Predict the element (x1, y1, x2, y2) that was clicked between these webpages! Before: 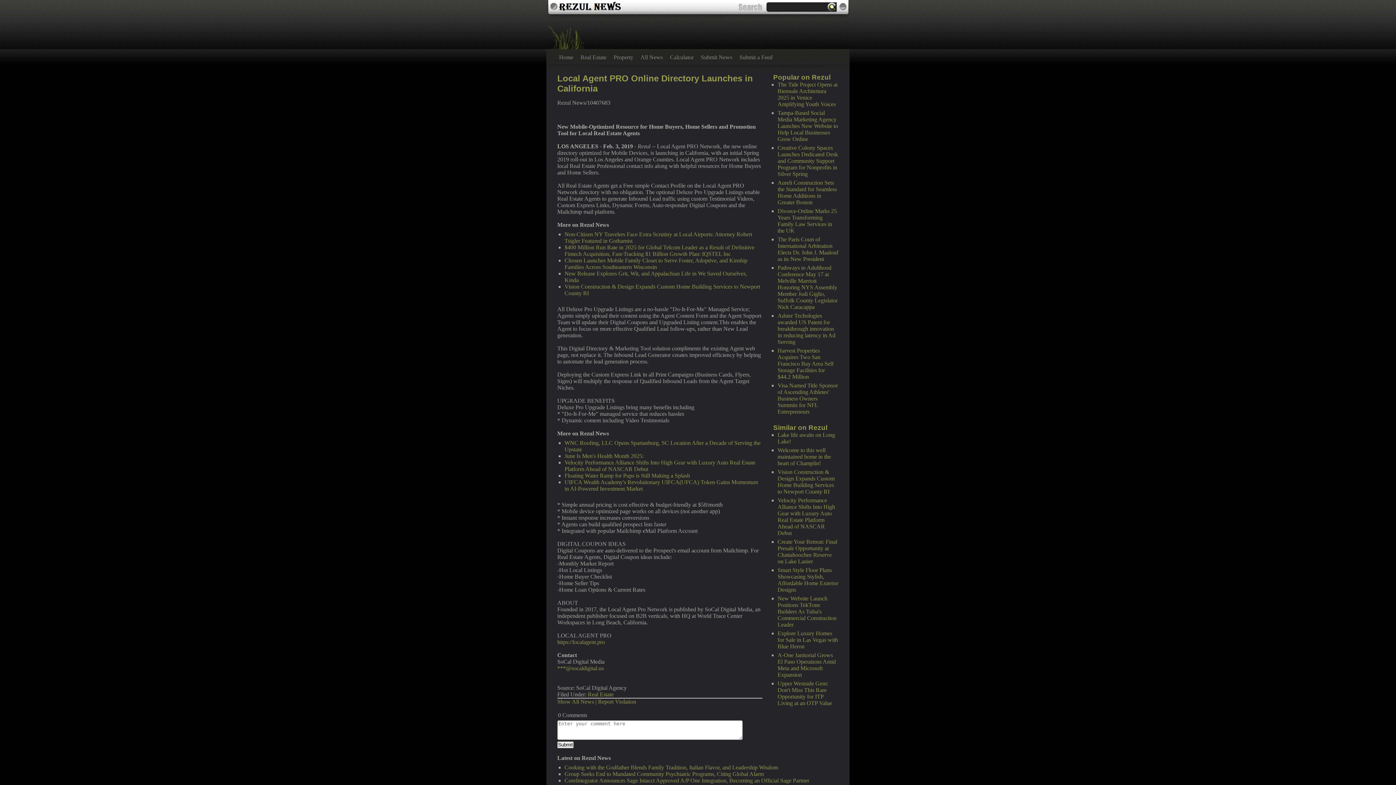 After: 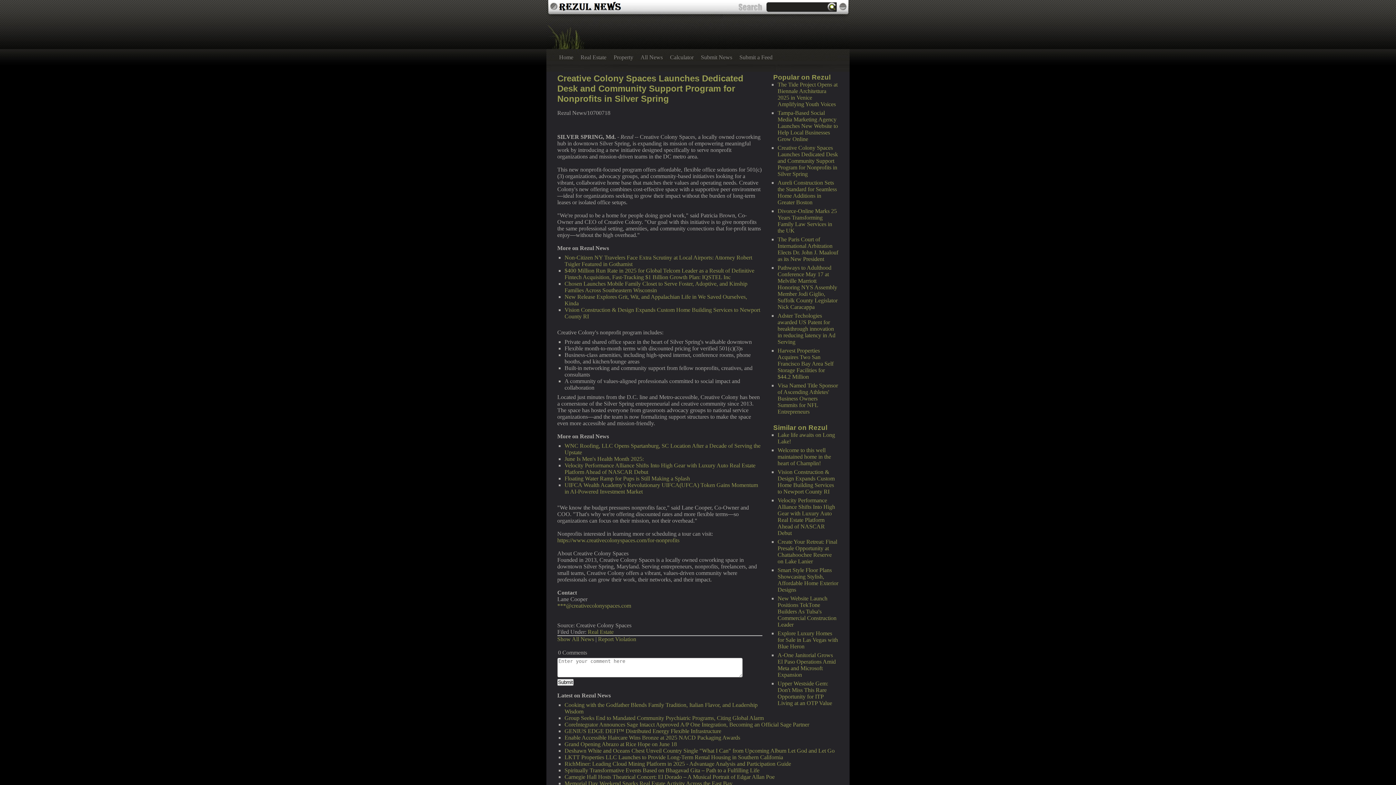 Action: bbox: (777, 144, 838, 177) label: Creative Colony Spaces Launches Dedicated Desk and Community Support Program for Nonprofits in Silver Spring